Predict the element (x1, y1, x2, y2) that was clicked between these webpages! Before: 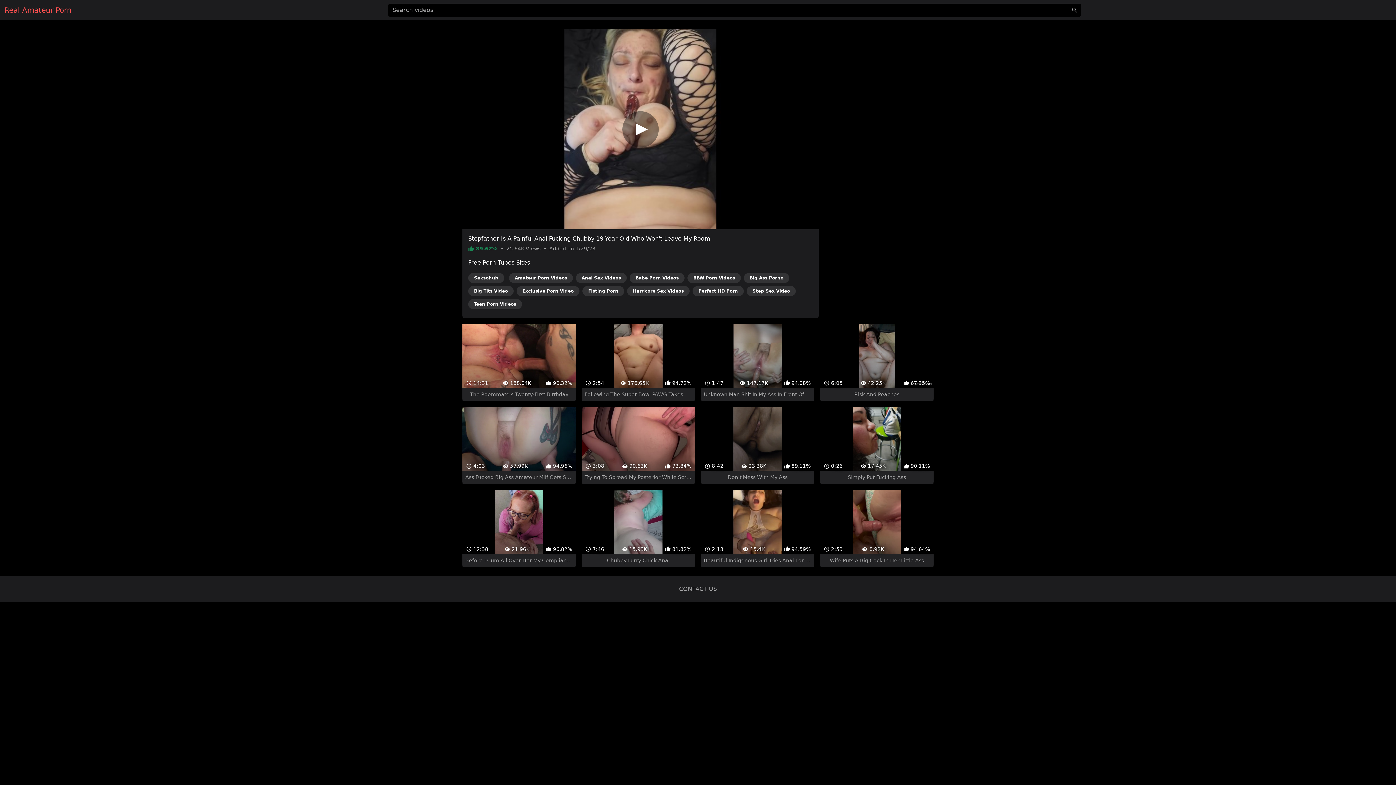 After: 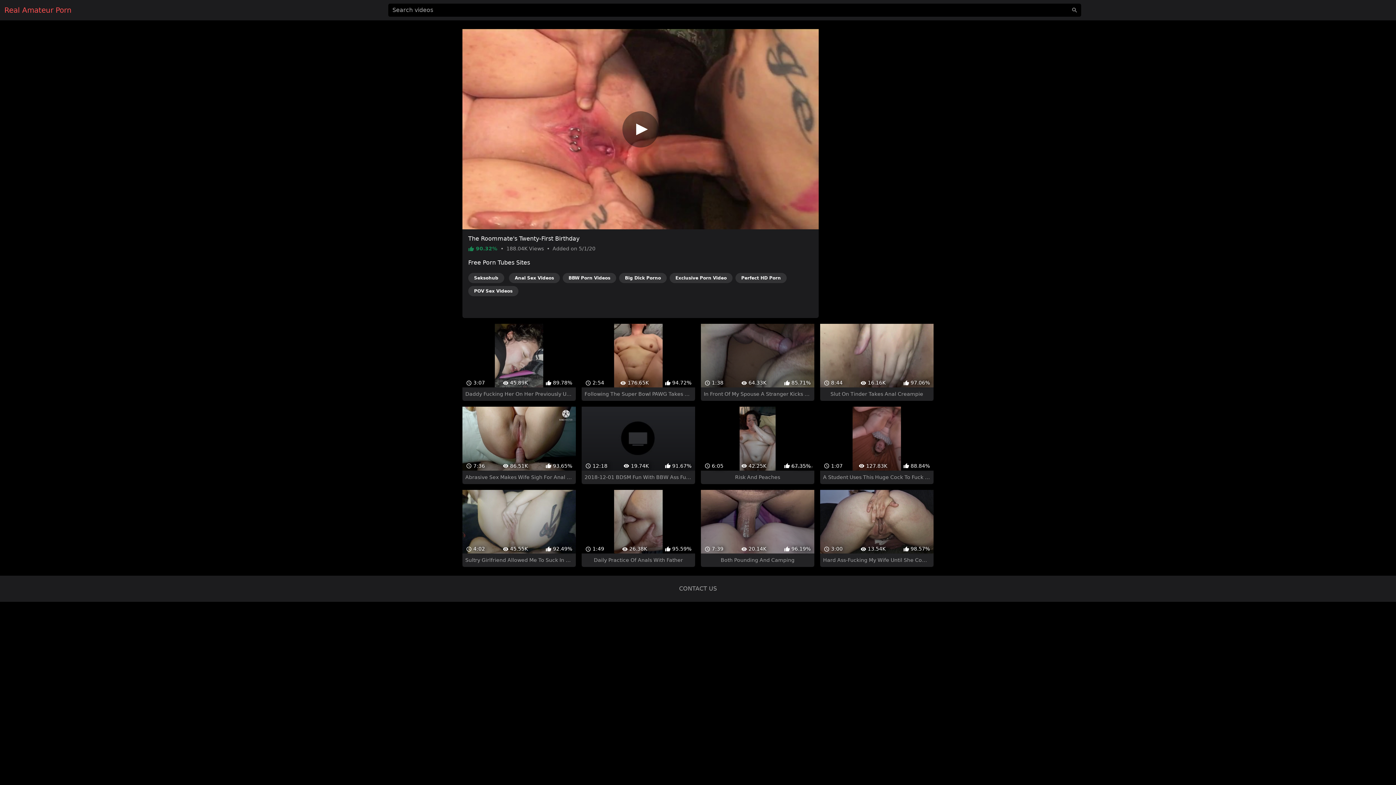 Action: label:  14:31
 188.04K
 90.32%
The Roommate's Twenty-First Birthday bbox: (462, 324, 575, 401)